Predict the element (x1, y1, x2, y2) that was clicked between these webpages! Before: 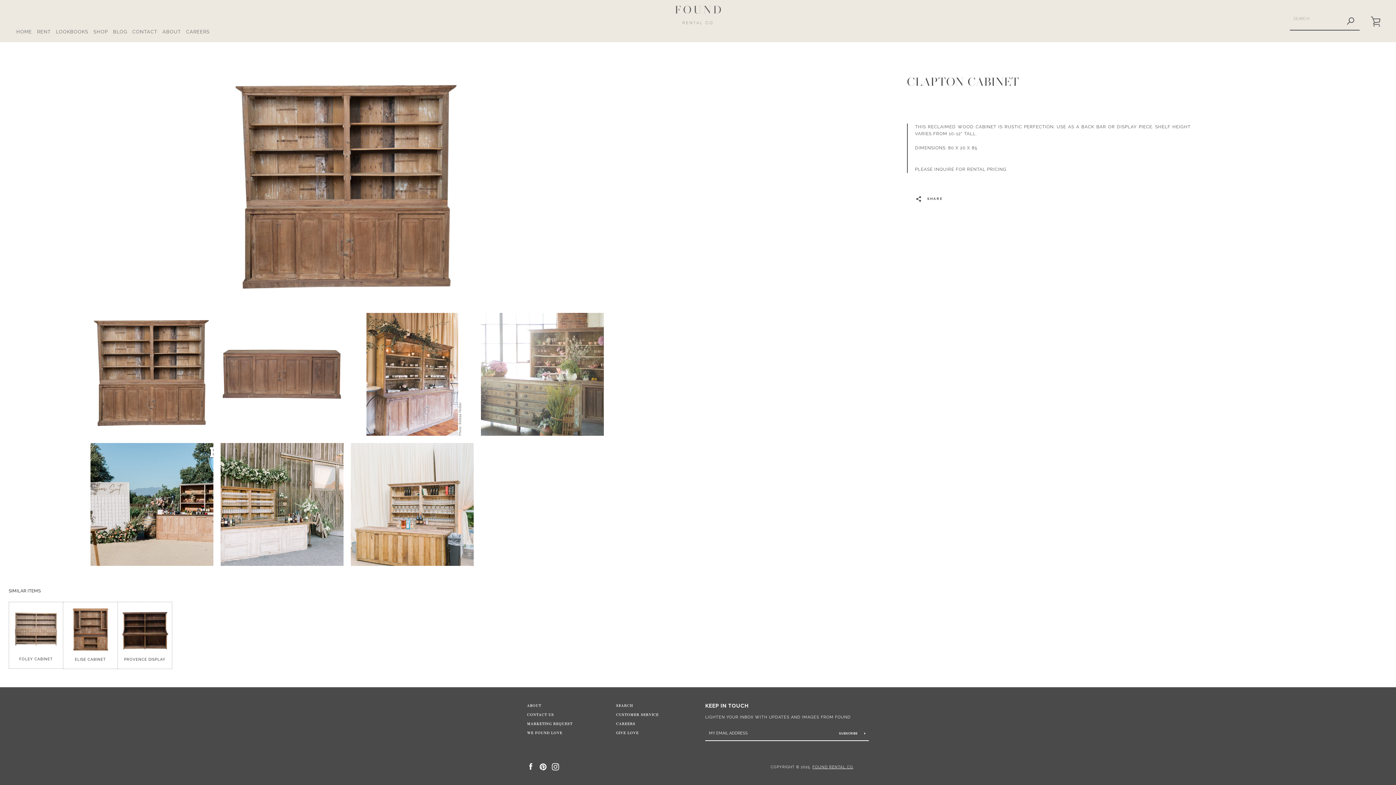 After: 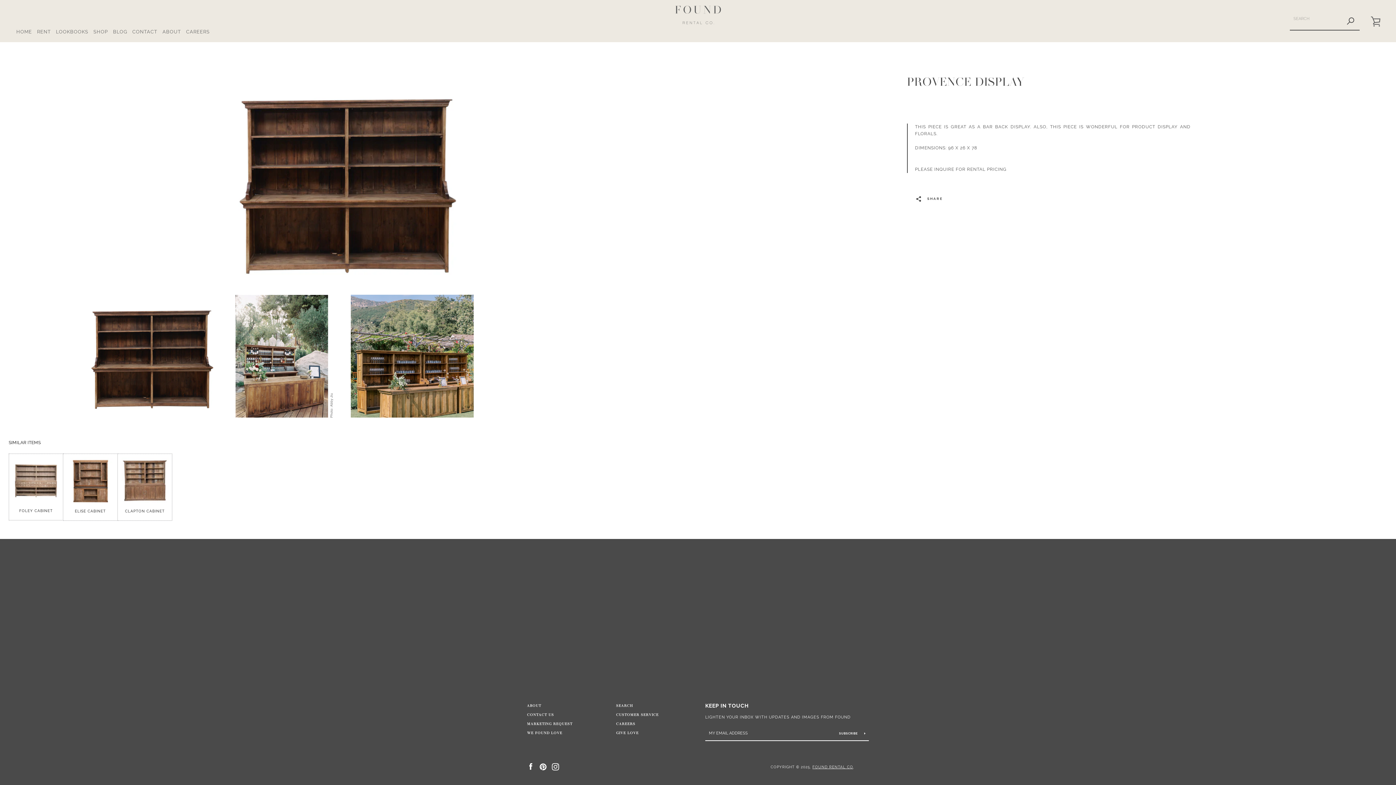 Action: bbox: (121, 654, 168, 665) label: PROVENCE DISPLAY